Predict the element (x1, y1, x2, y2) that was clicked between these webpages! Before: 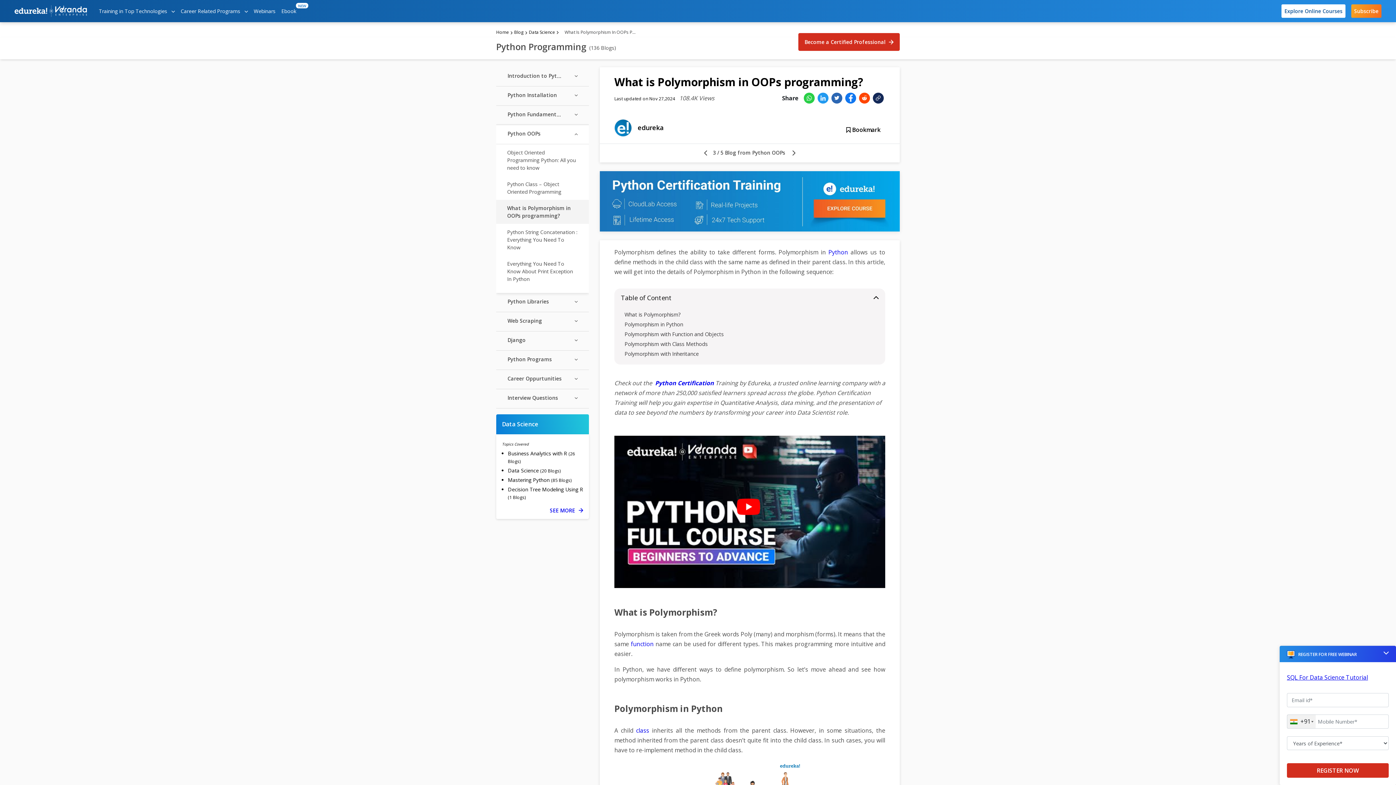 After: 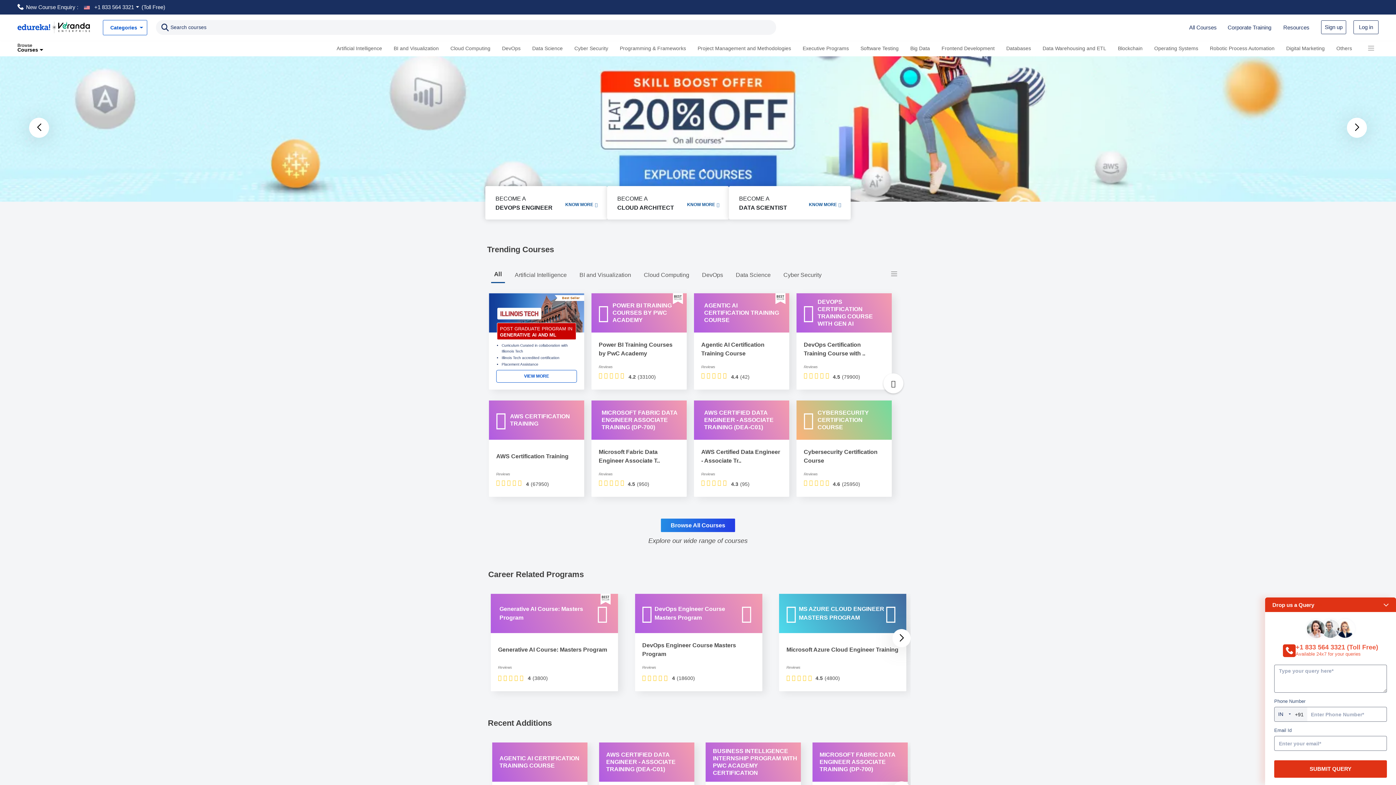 Action: bbox: (496, 29, 509, 35) label: Home